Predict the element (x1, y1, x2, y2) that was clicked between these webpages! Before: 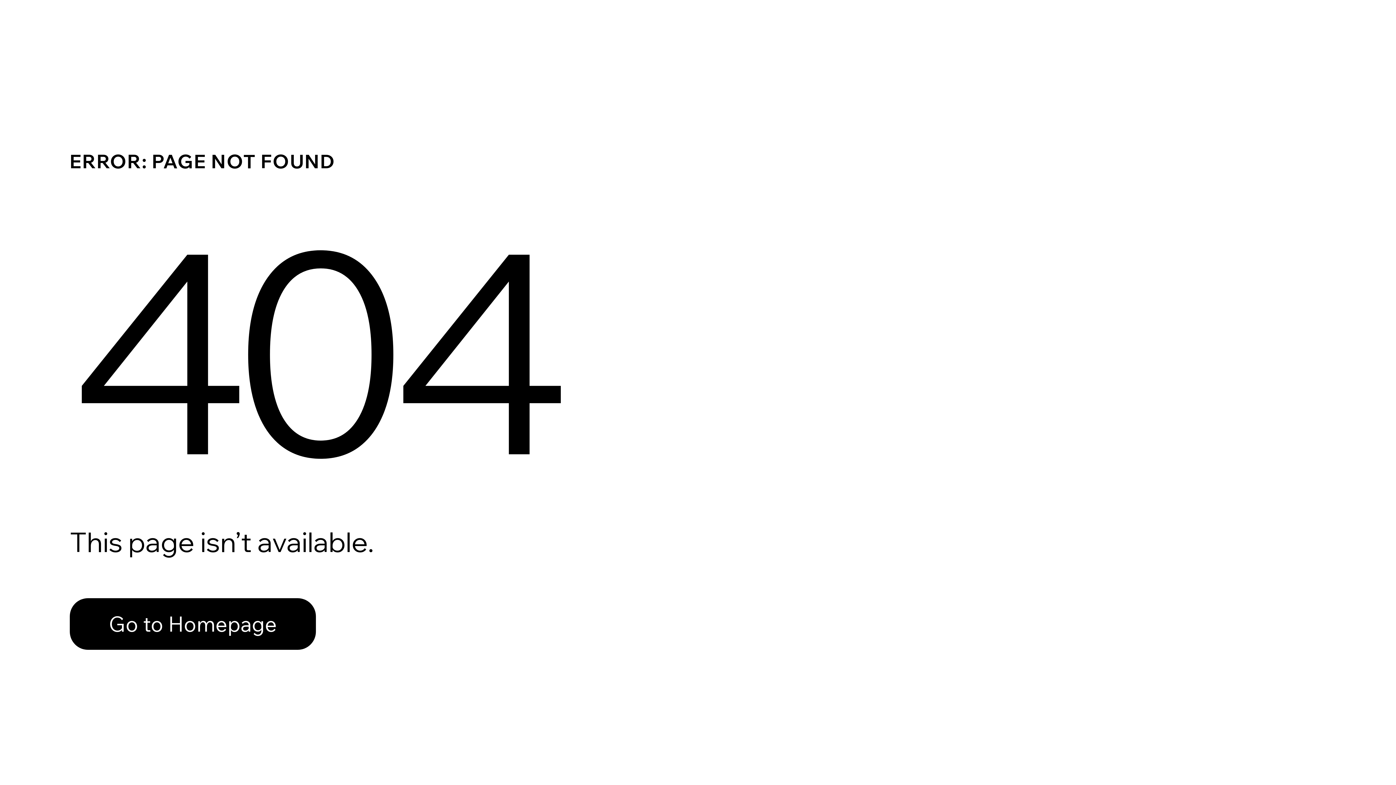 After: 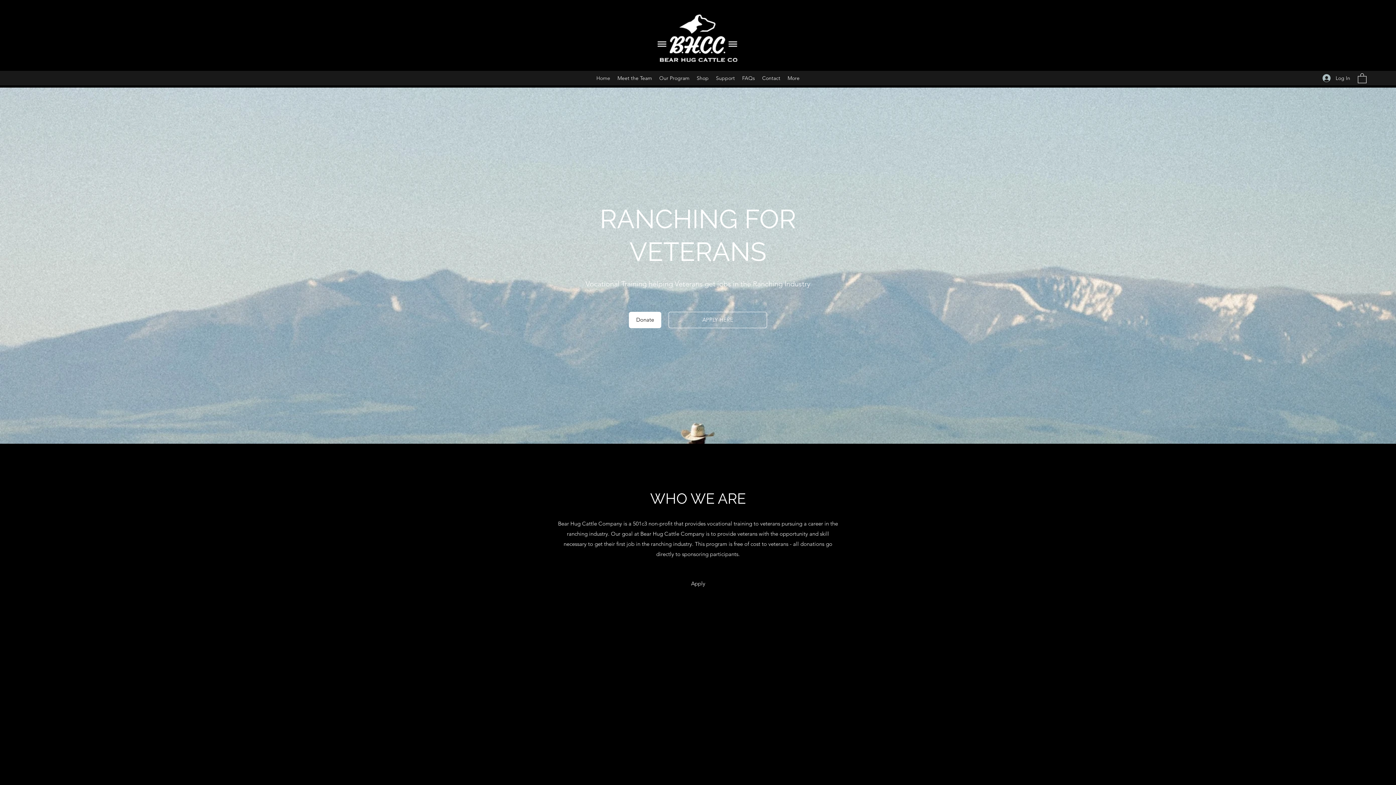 Action: label: Go to Homepage bbox: (69, 582, 768, 659)